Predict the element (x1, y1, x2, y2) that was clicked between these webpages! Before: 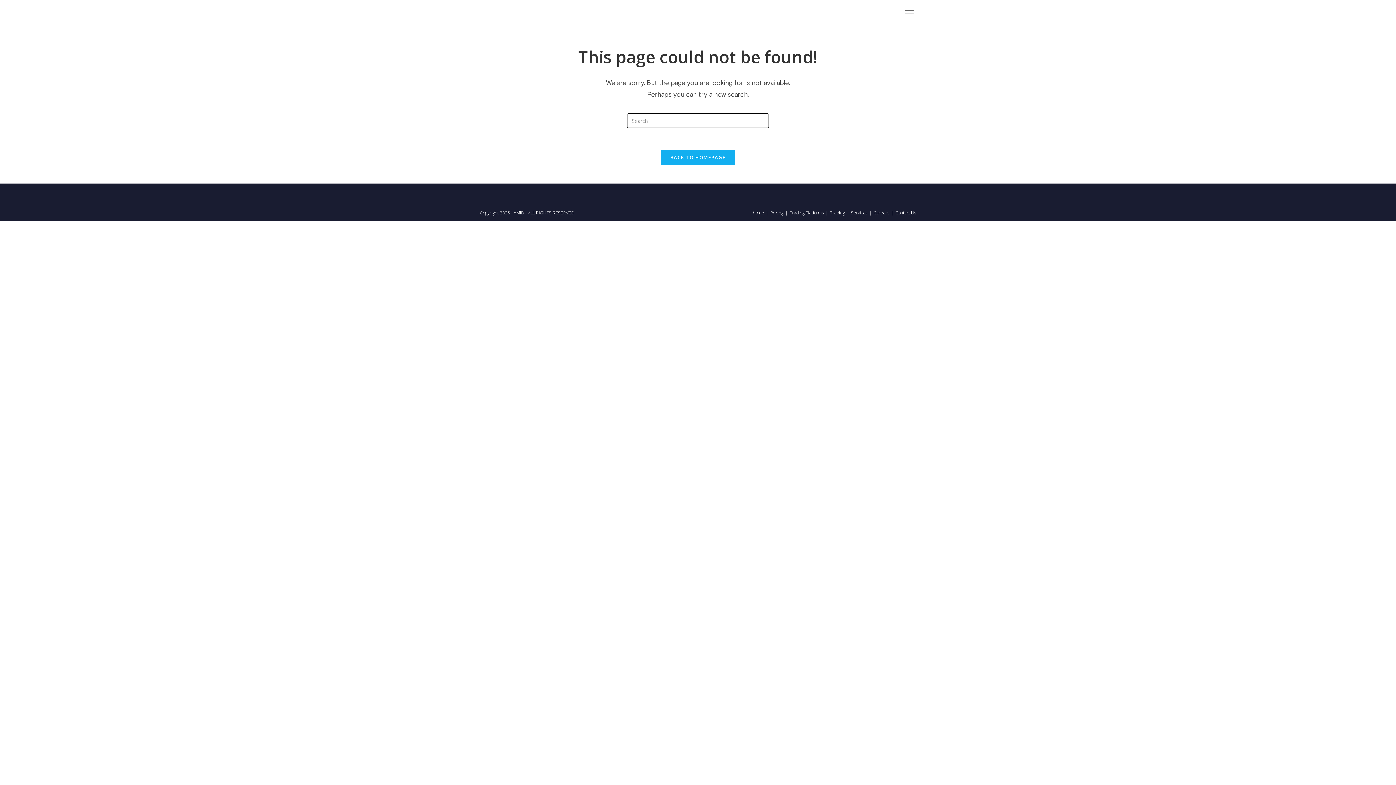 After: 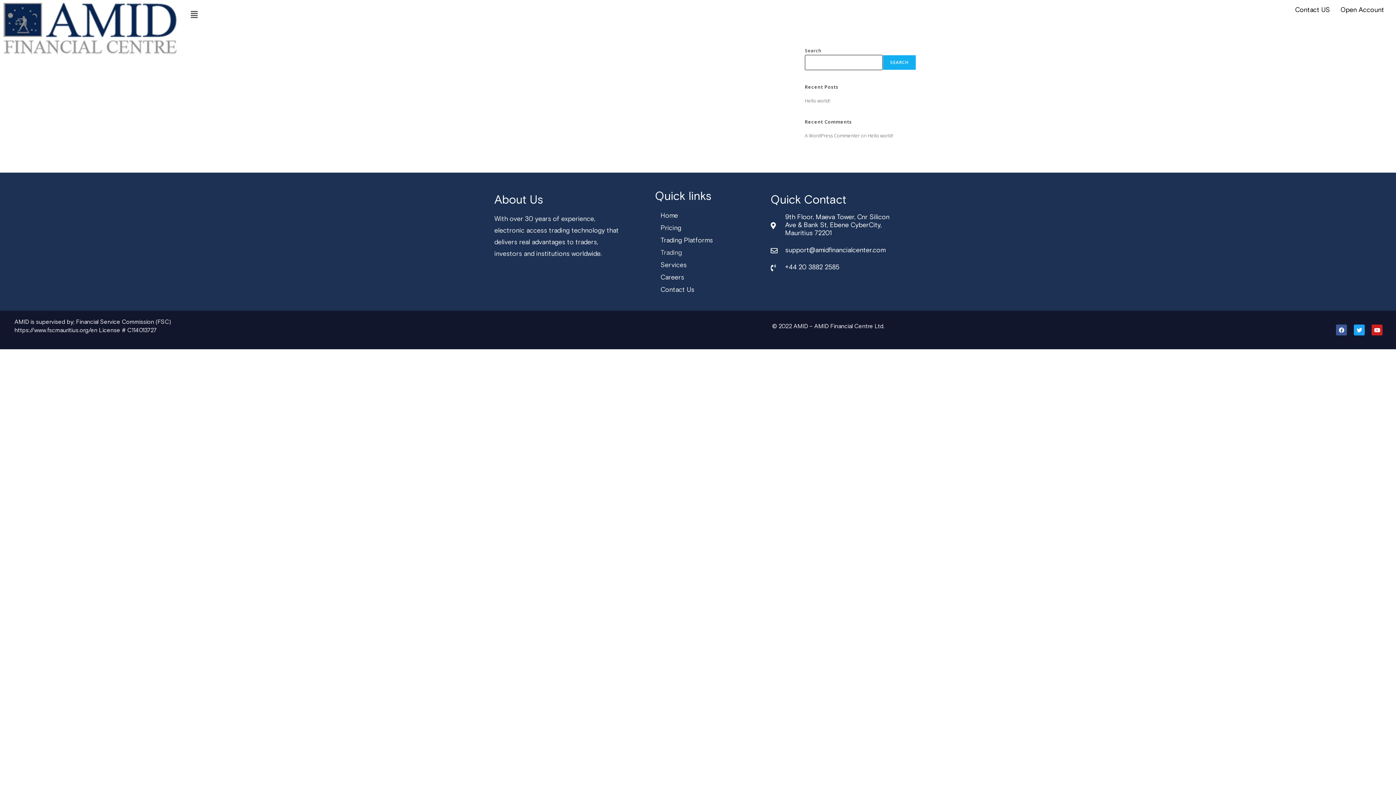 Action: bbox: (830, 209, 845, 216) label: Trading